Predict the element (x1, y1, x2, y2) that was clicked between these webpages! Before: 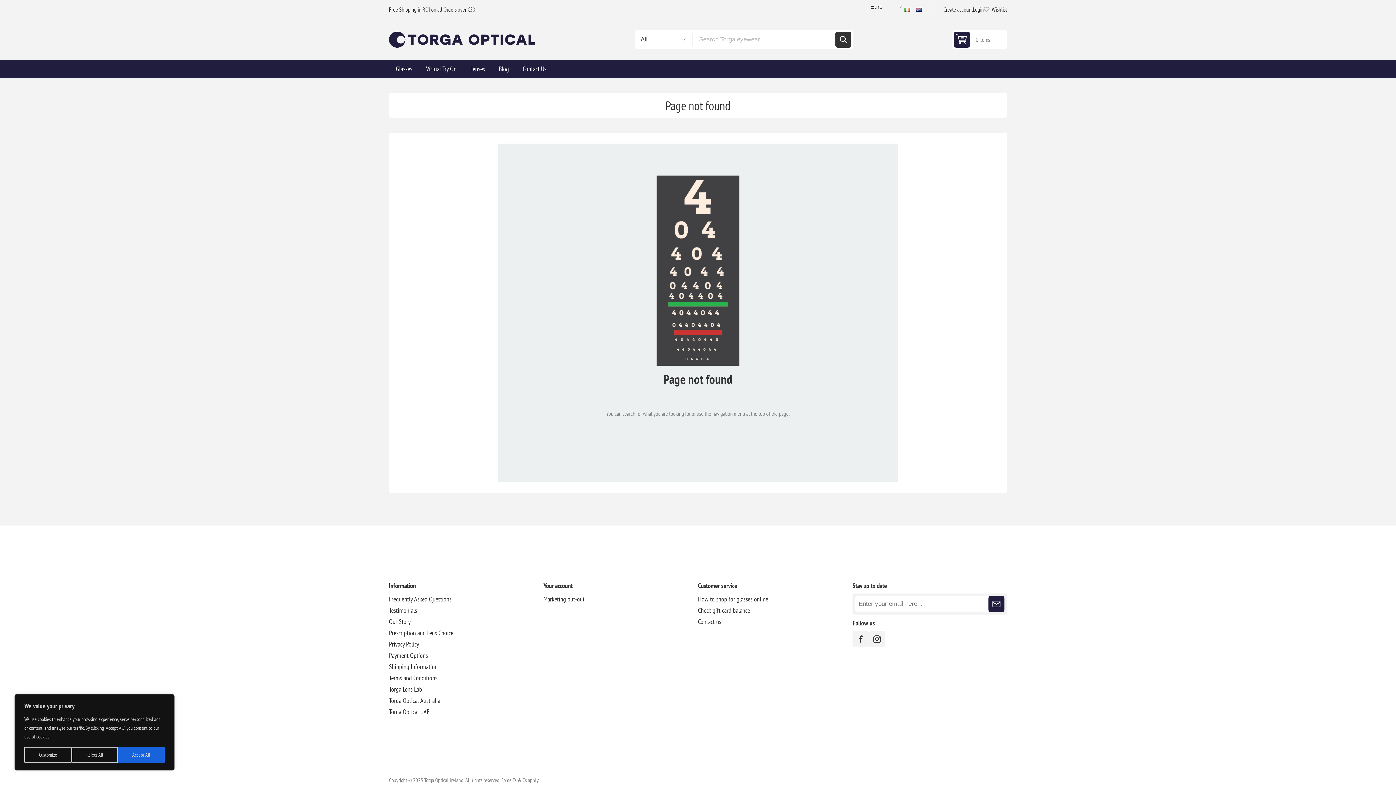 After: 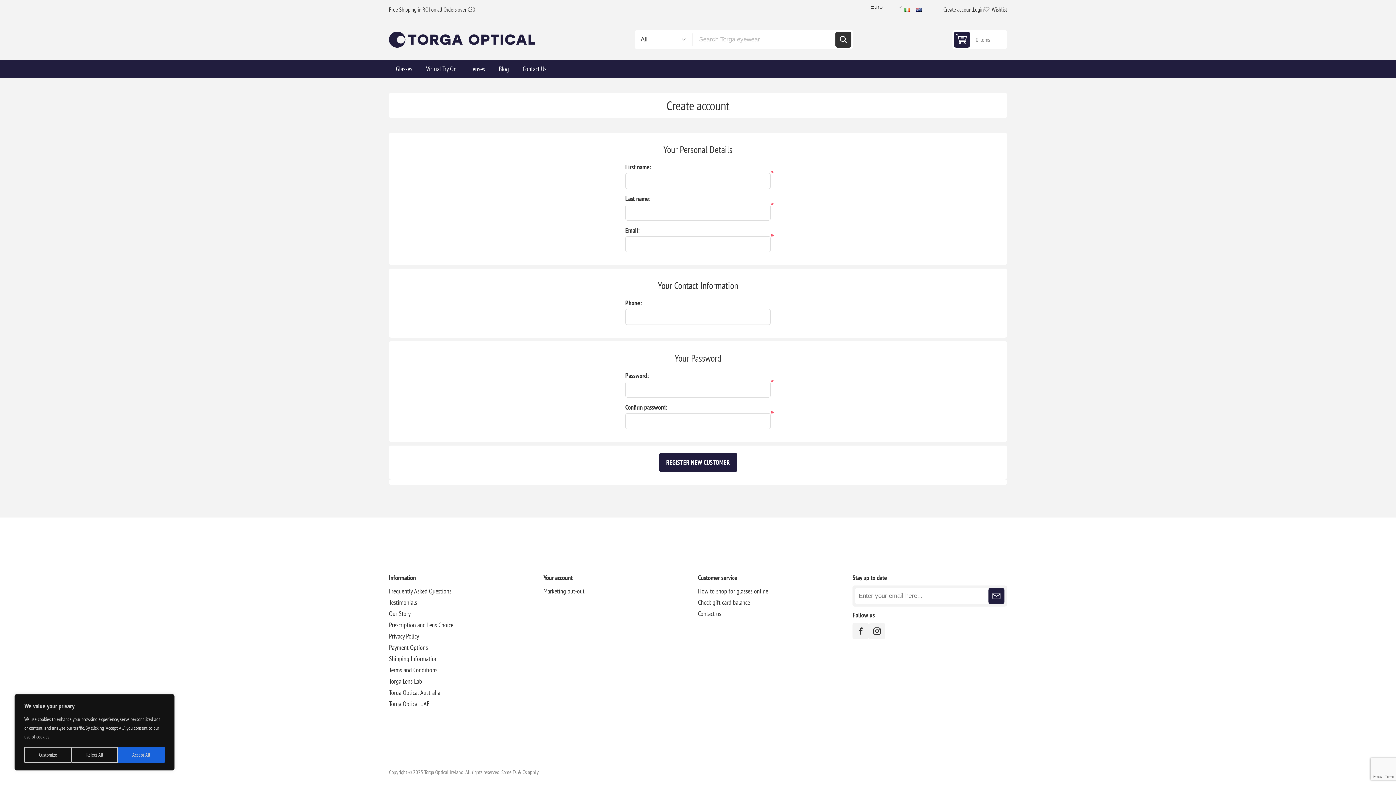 Action: bbox: (943, 5, 973, 13) label: Create account